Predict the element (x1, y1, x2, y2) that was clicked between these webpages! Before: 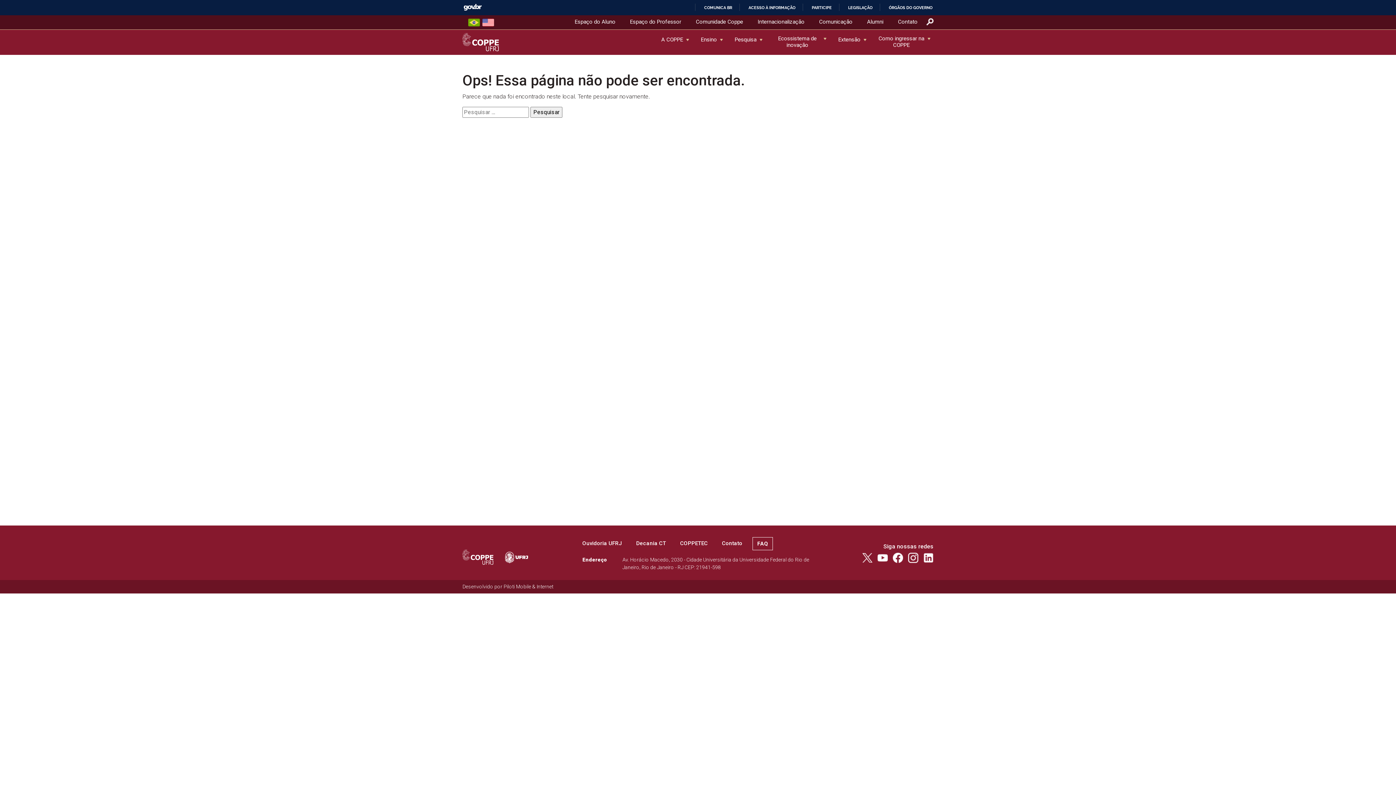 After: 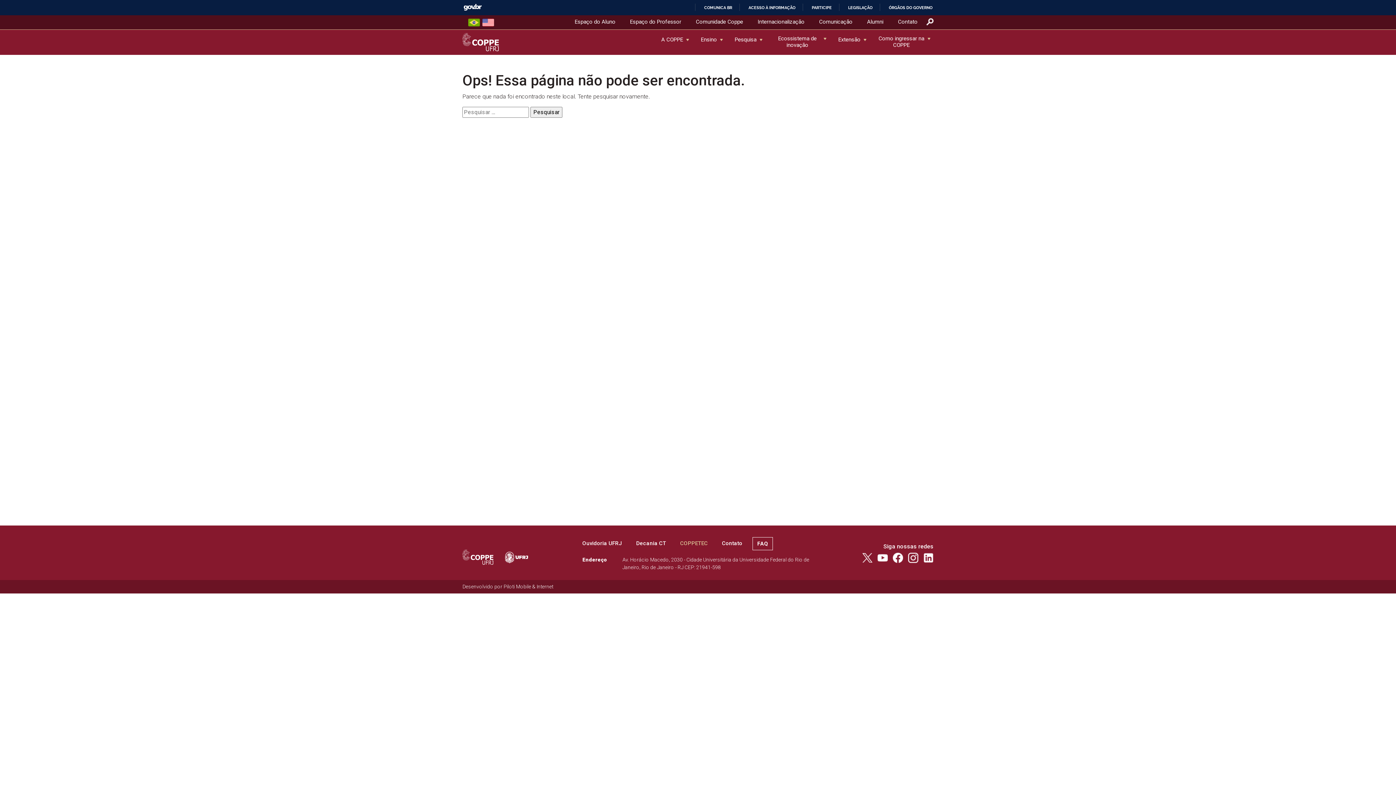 Action: label: COPPETEC bbox: (680, 539, 708, 547)